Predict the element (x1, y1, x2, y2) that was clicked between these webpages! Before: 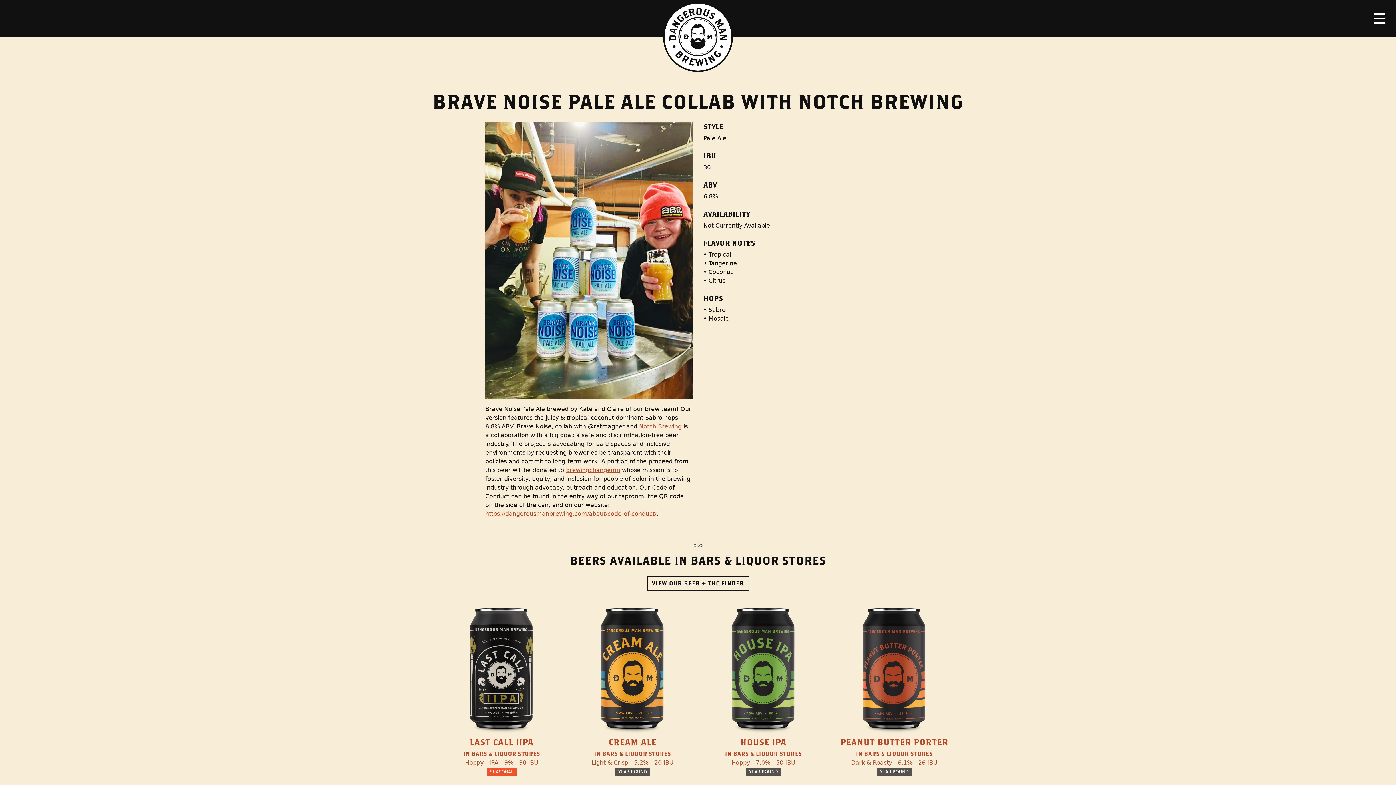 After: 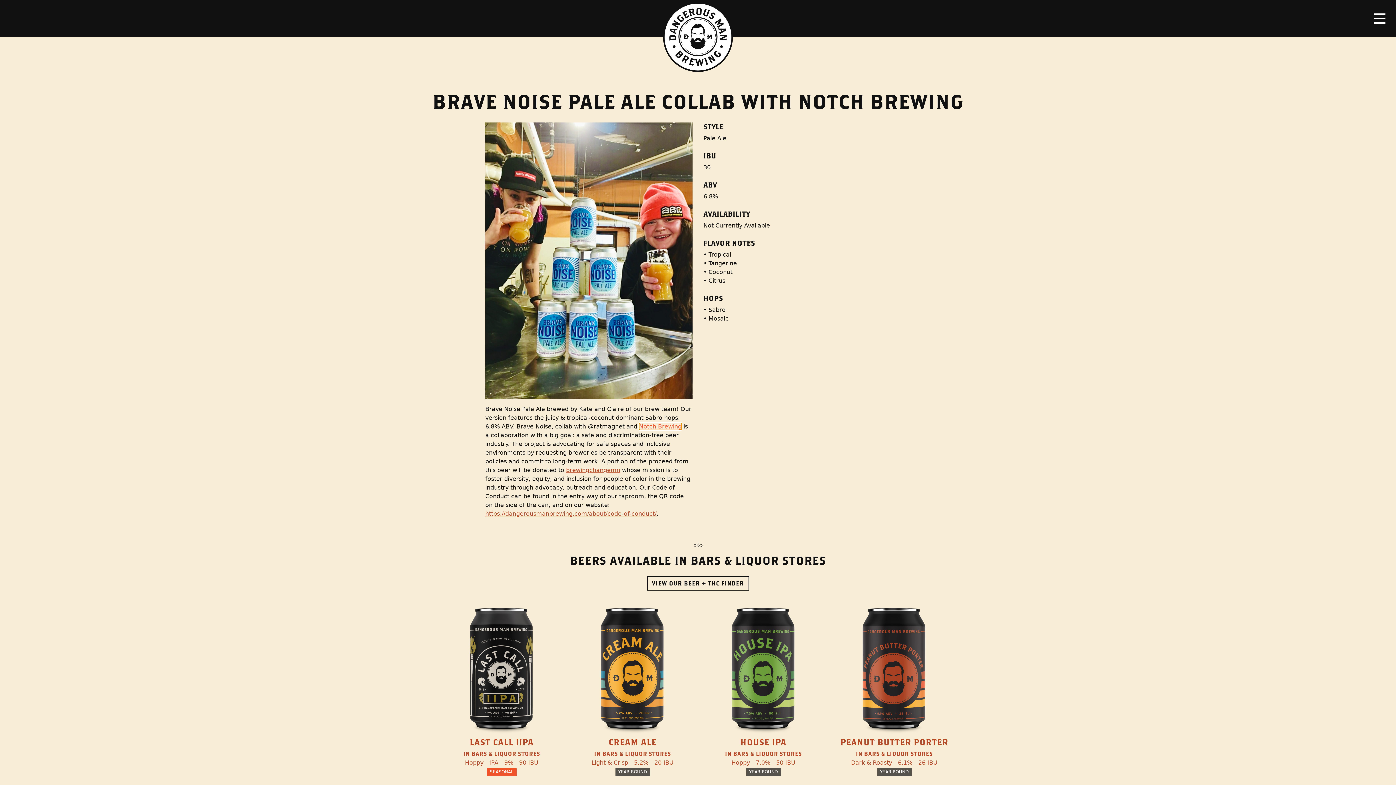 Action: bbox: (639, 423, 681, 430) label: Notch Brewing